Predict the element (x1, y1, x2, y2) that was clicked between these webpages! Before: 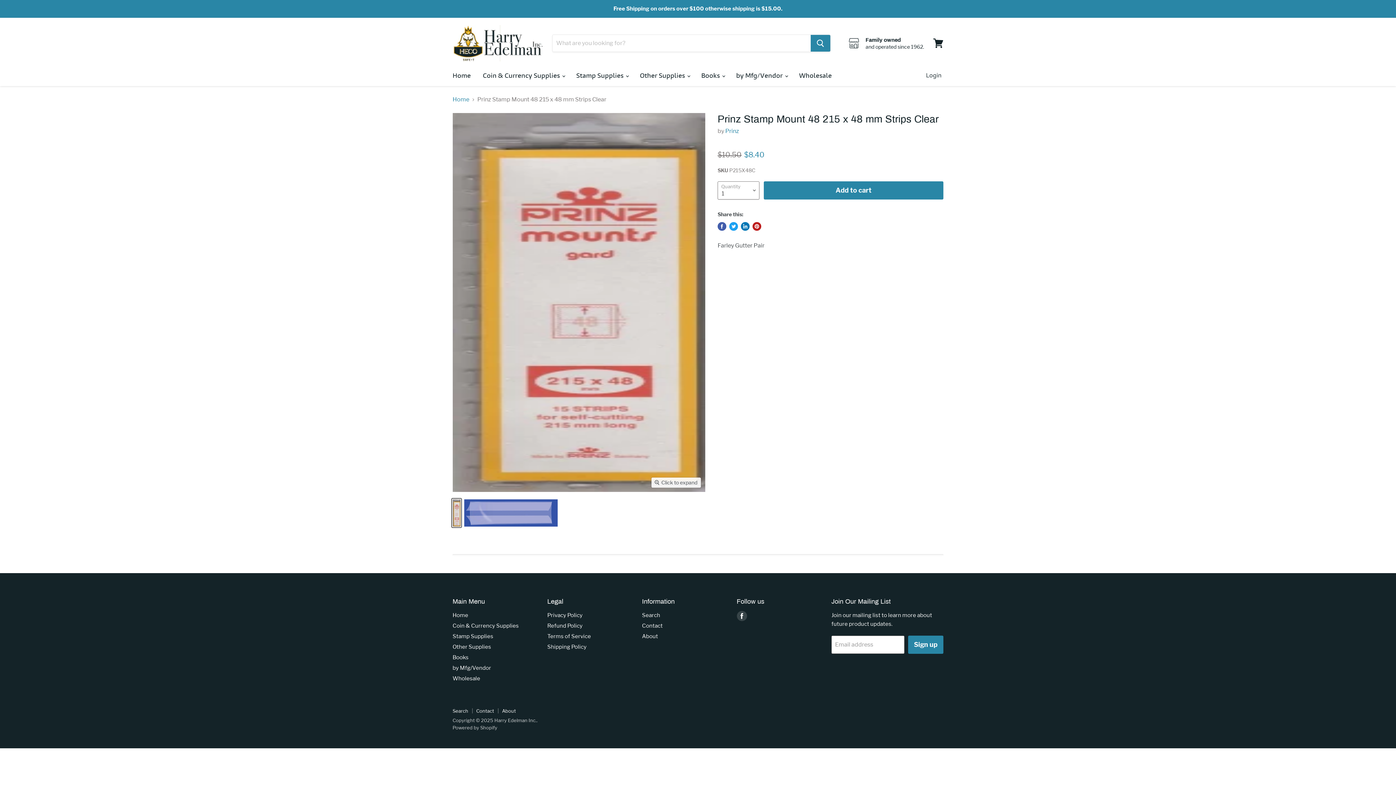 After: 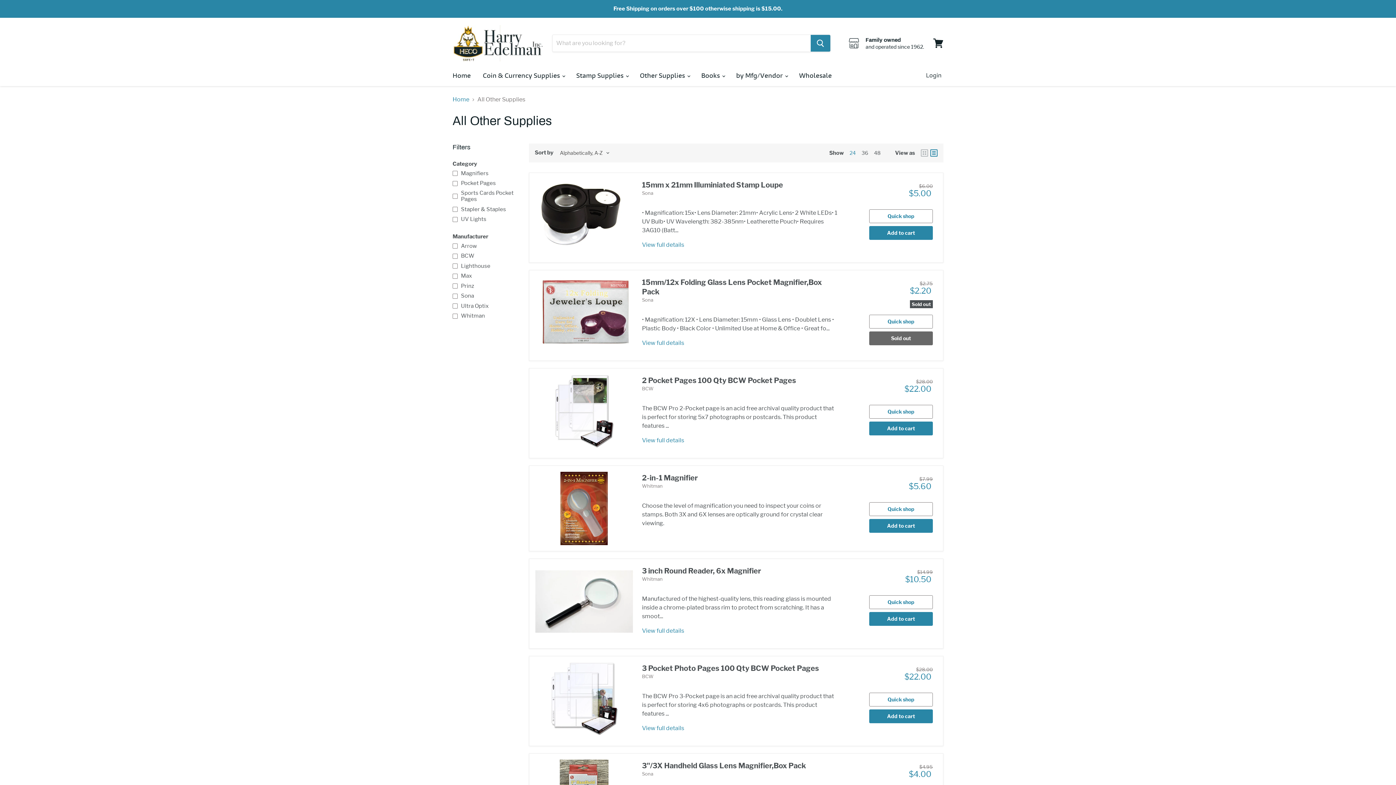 Action: bbox: (452, 643, 491, 650) label: Other Supplies